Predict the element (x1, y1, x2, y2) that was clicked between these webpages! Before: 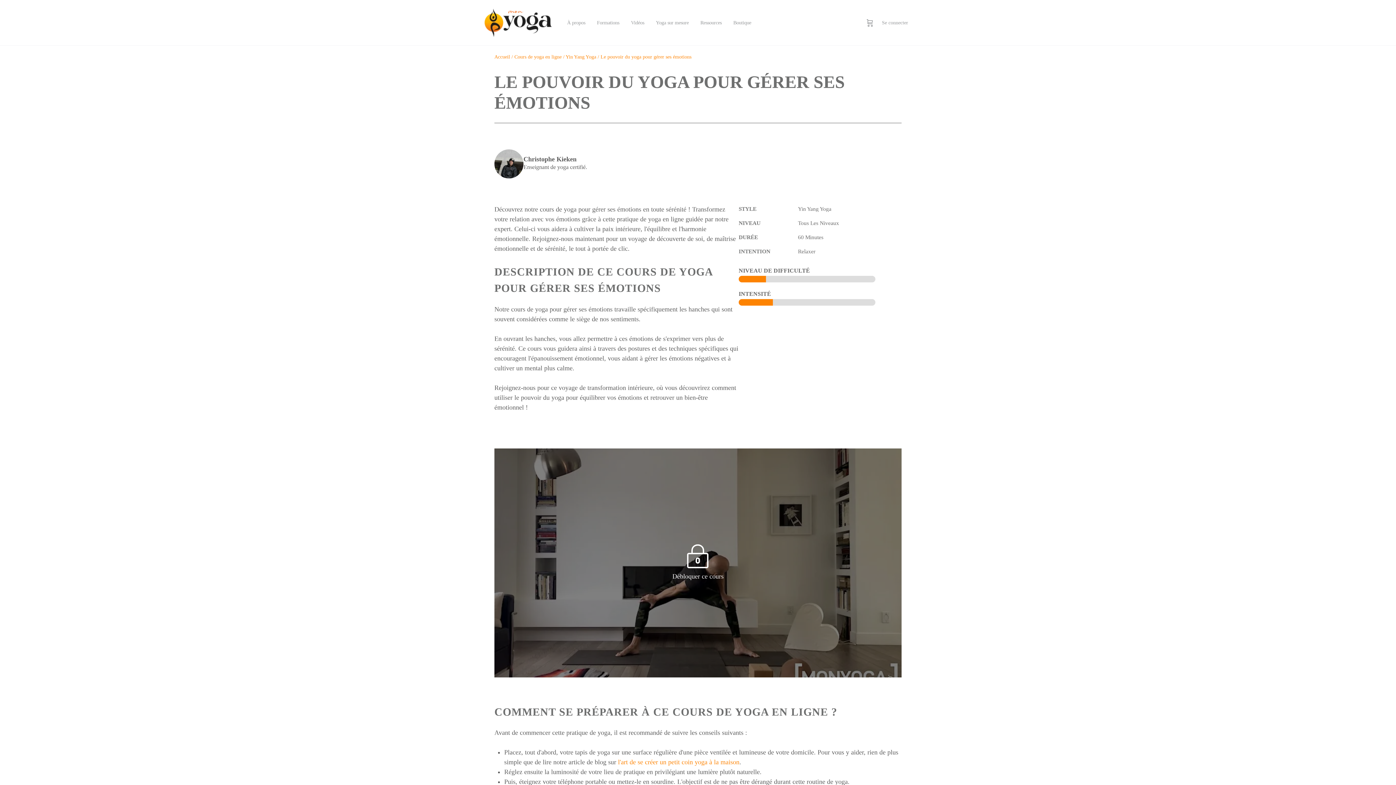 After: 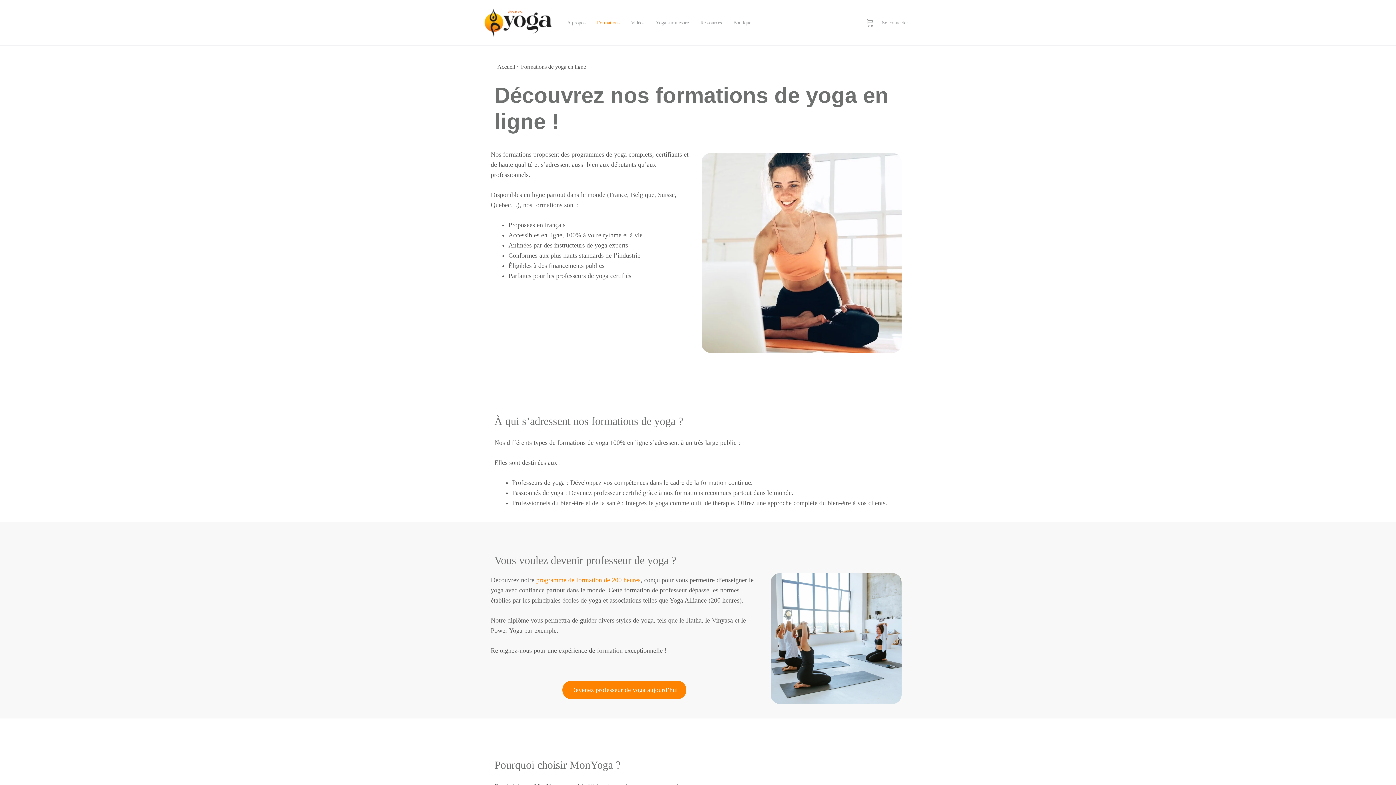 Action: label: Formations bbox: (597, 0, 619, 45)